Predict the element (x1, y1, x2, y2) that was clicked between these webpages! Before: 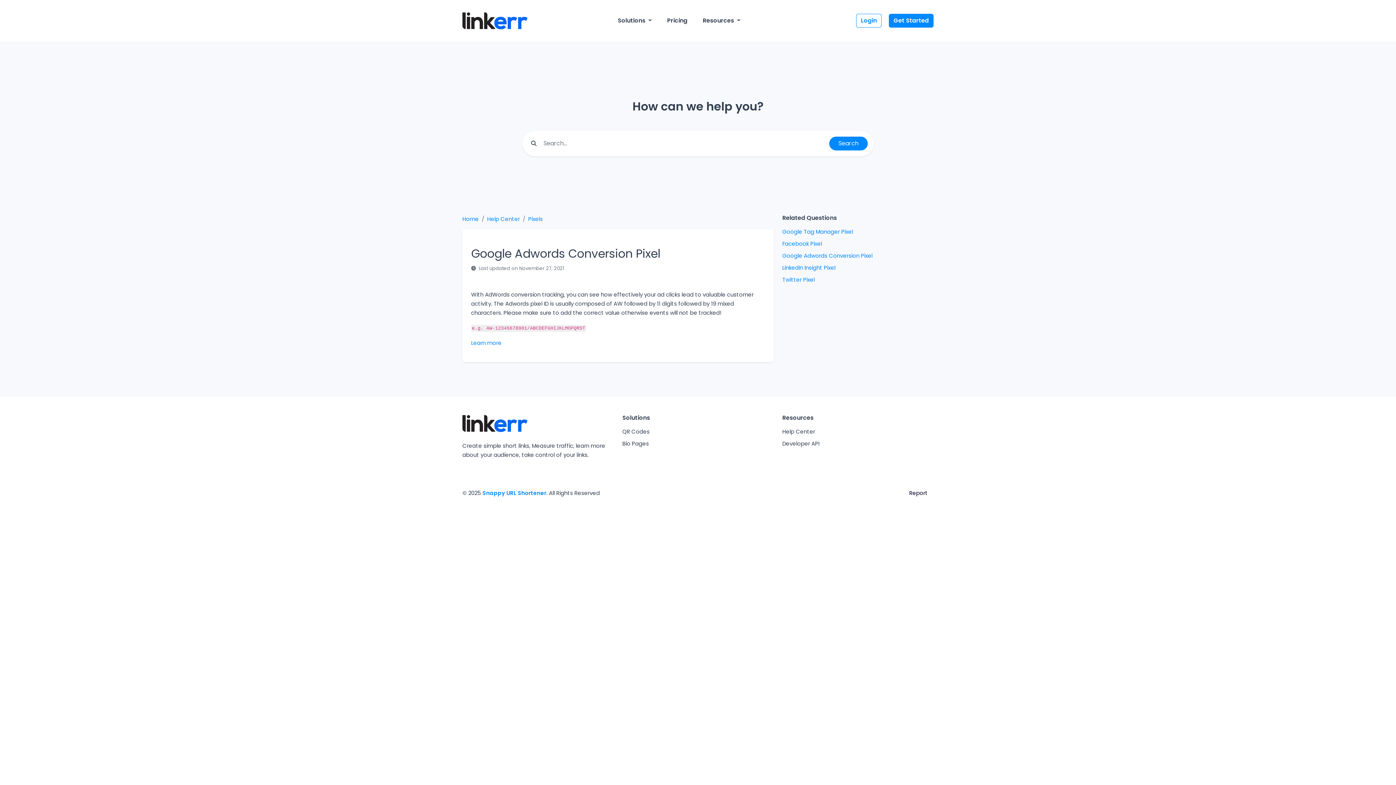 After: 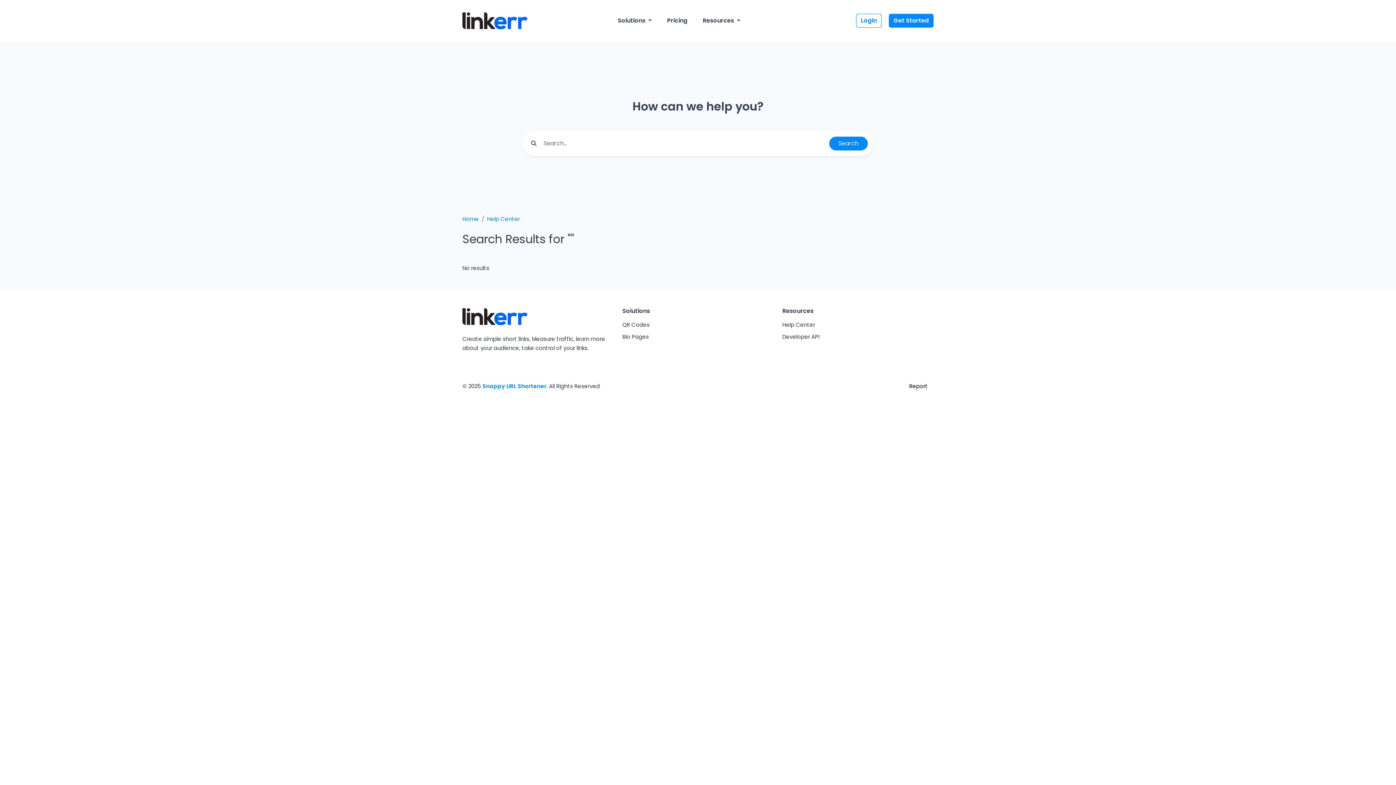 Action: label: Search bbox: (829, 136, 868, 150)